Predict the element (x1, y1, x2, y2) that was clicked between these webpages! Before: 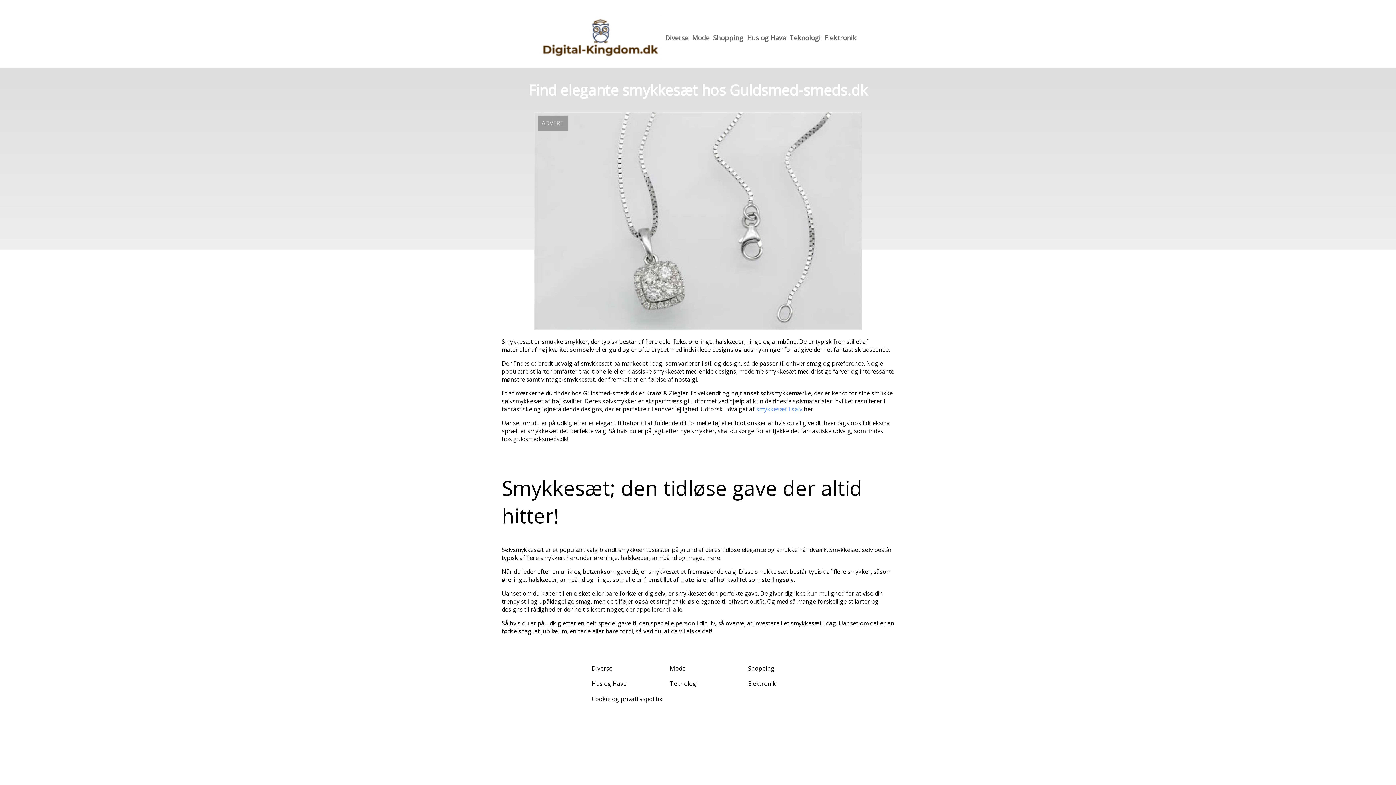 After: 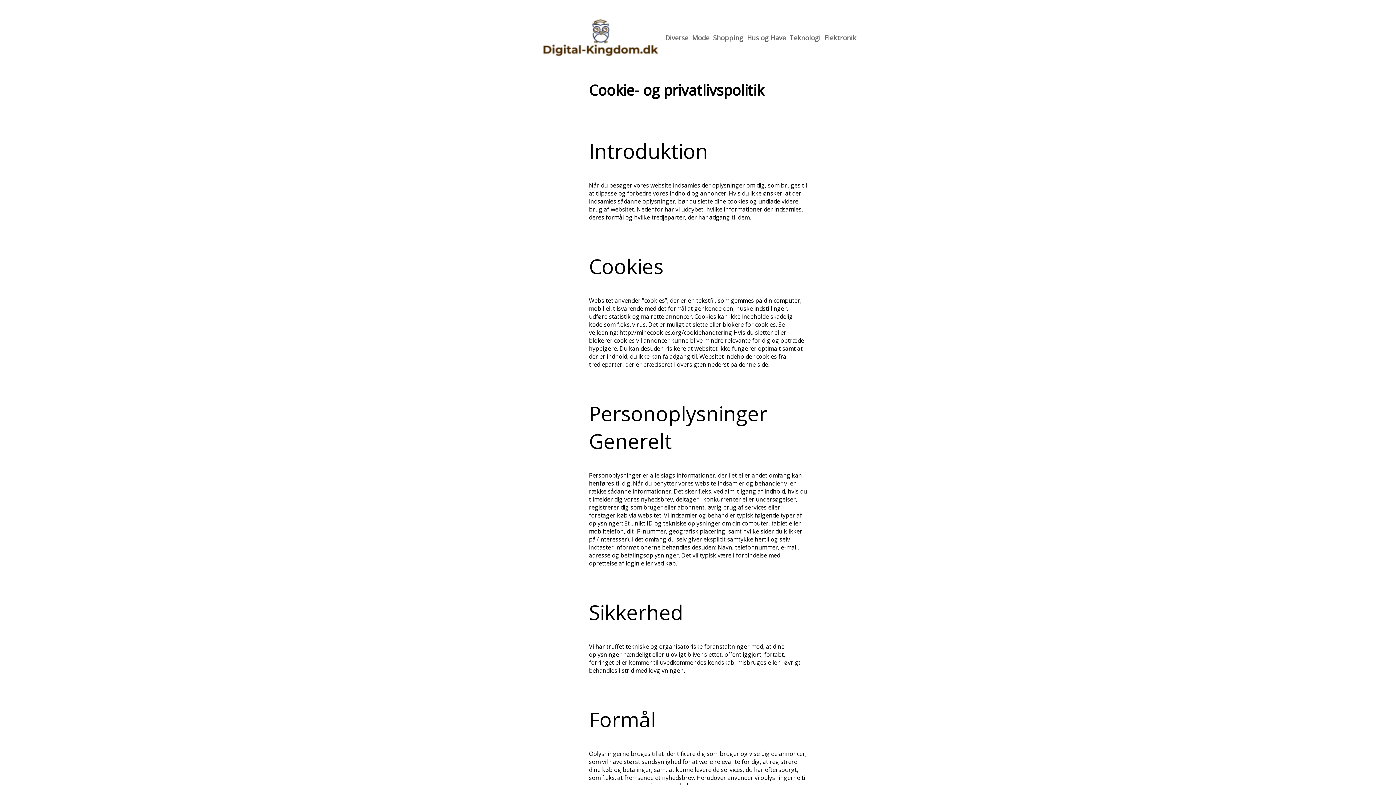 Action: label: Cookie og privatlivspolitik bbox: (591, 695, 662, 703)